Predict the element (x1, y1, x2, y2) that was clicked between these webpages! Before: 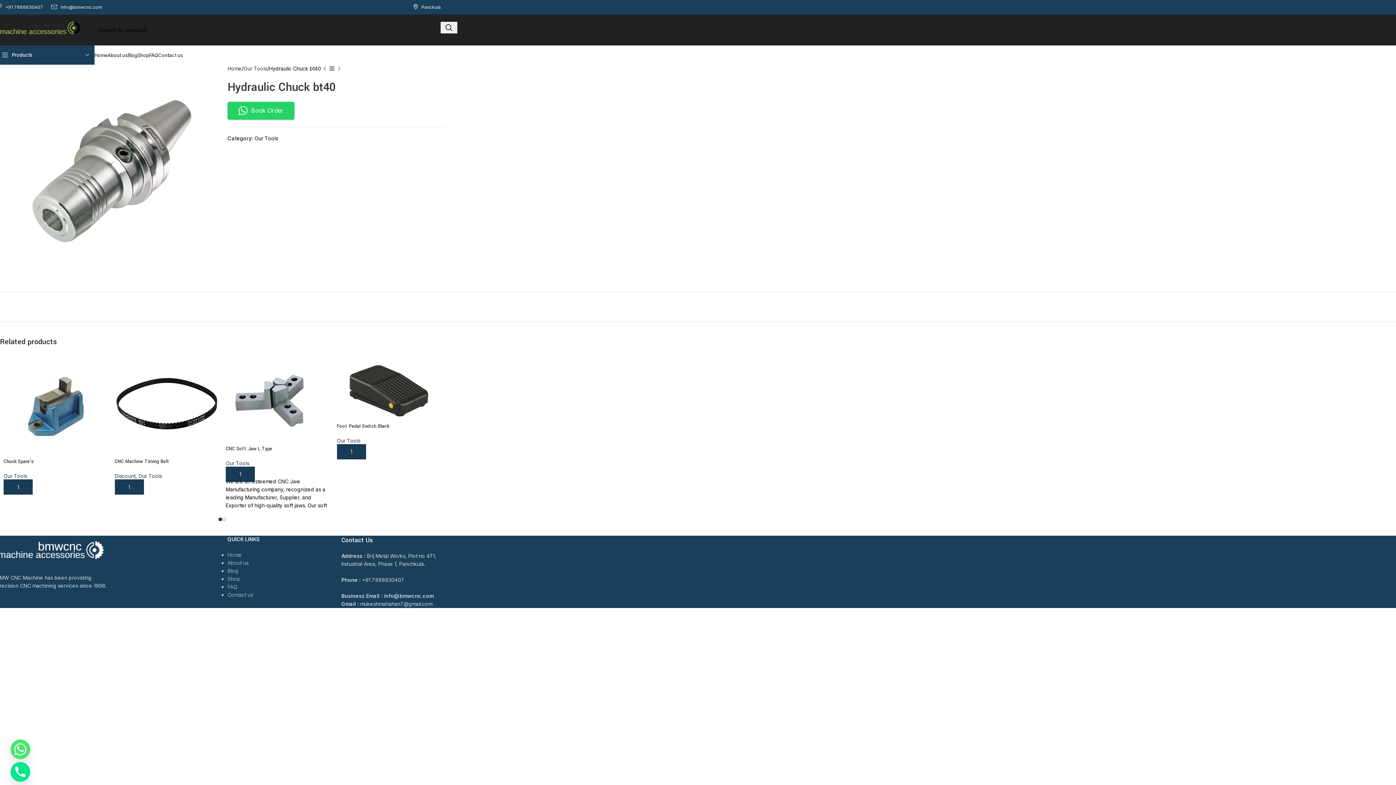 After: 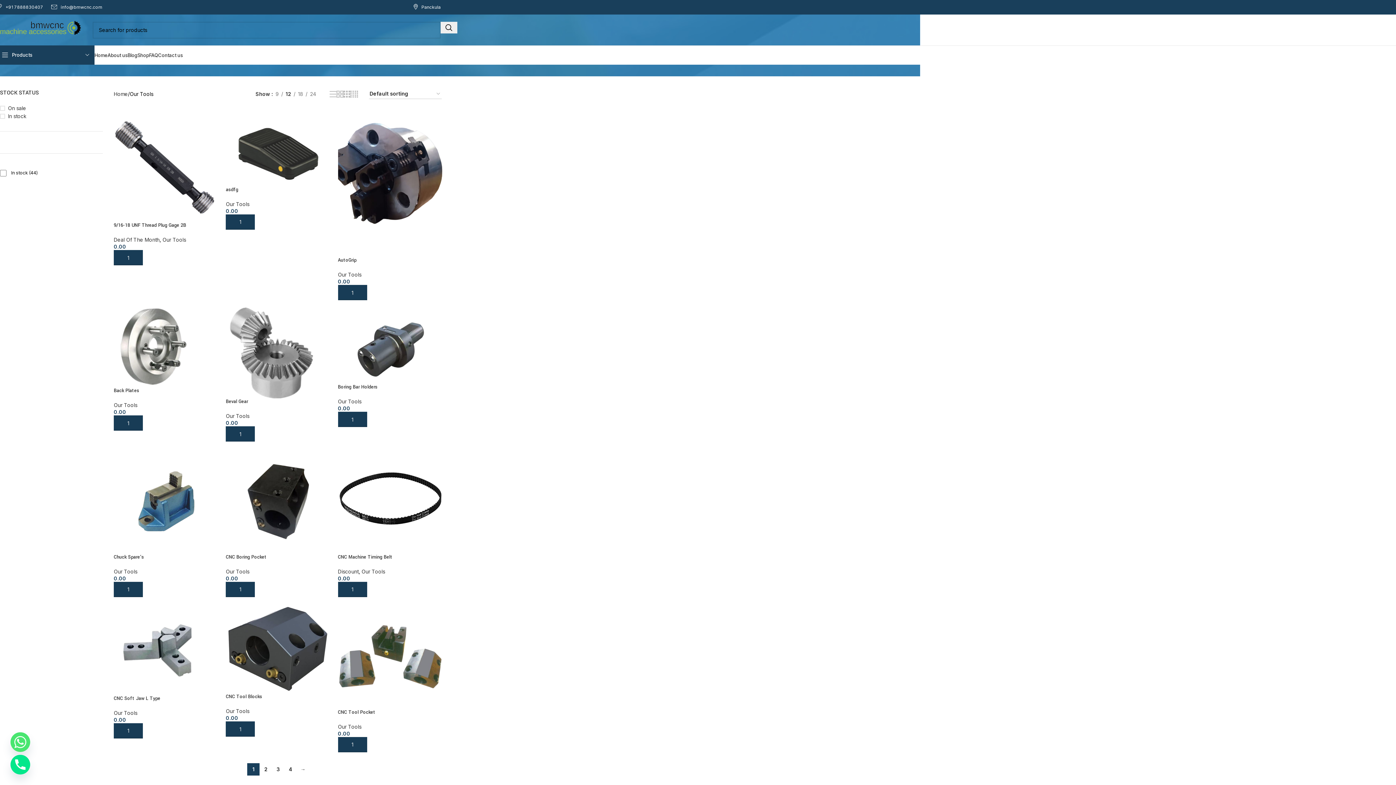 Action: bbox: (243, 64, 267, 72) label: Our Tools